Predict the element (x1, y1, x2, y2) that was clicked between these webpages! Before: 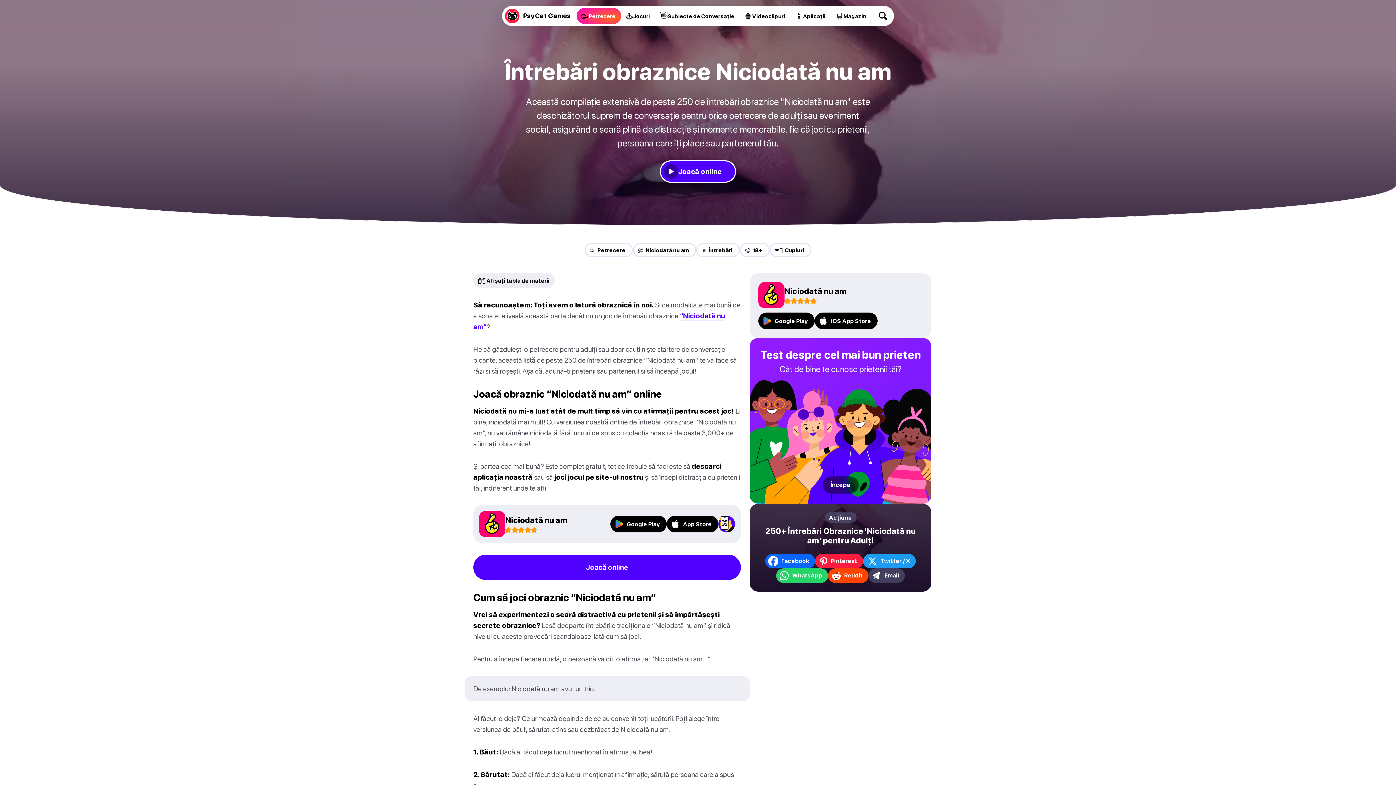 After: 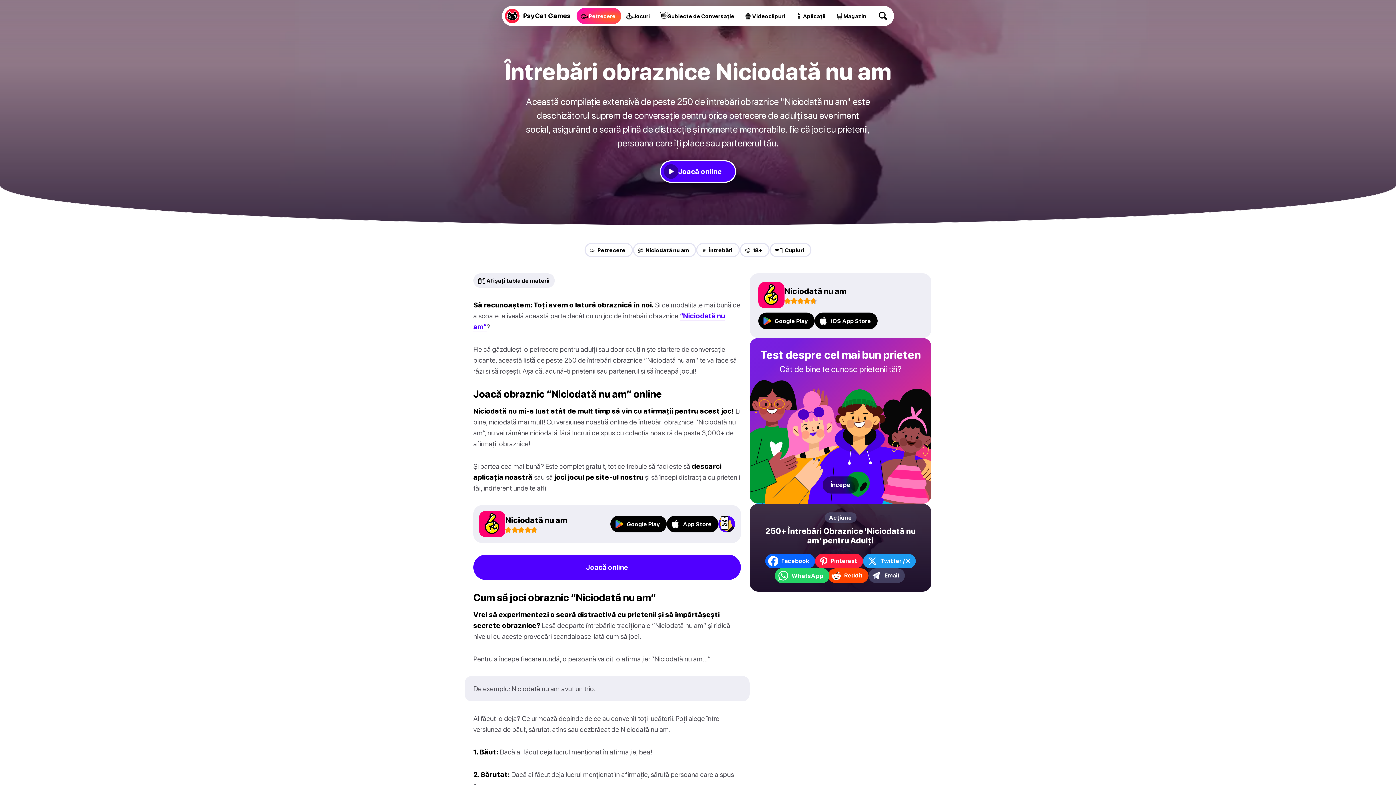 Action: label: Share on WhatsApp bbox: (776, 568, 828, 583)